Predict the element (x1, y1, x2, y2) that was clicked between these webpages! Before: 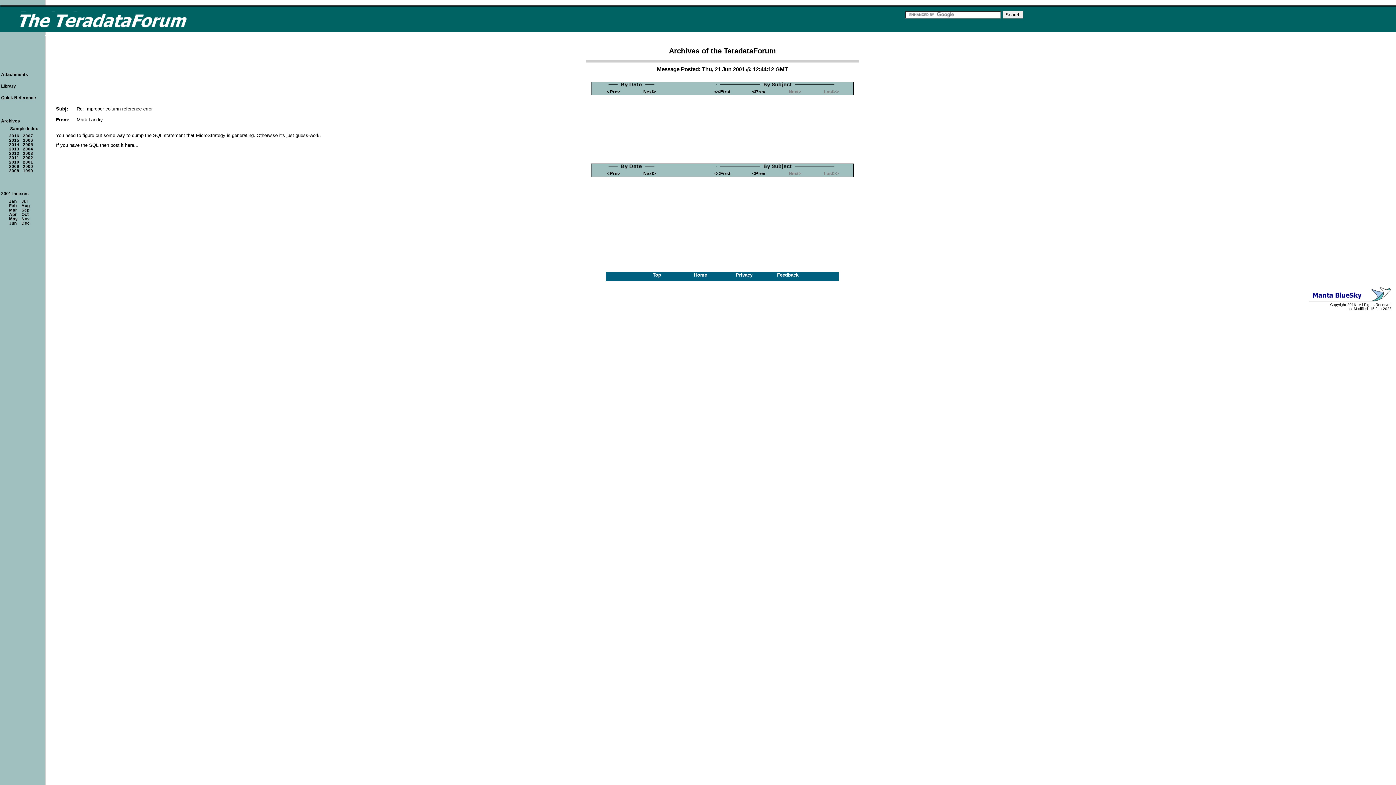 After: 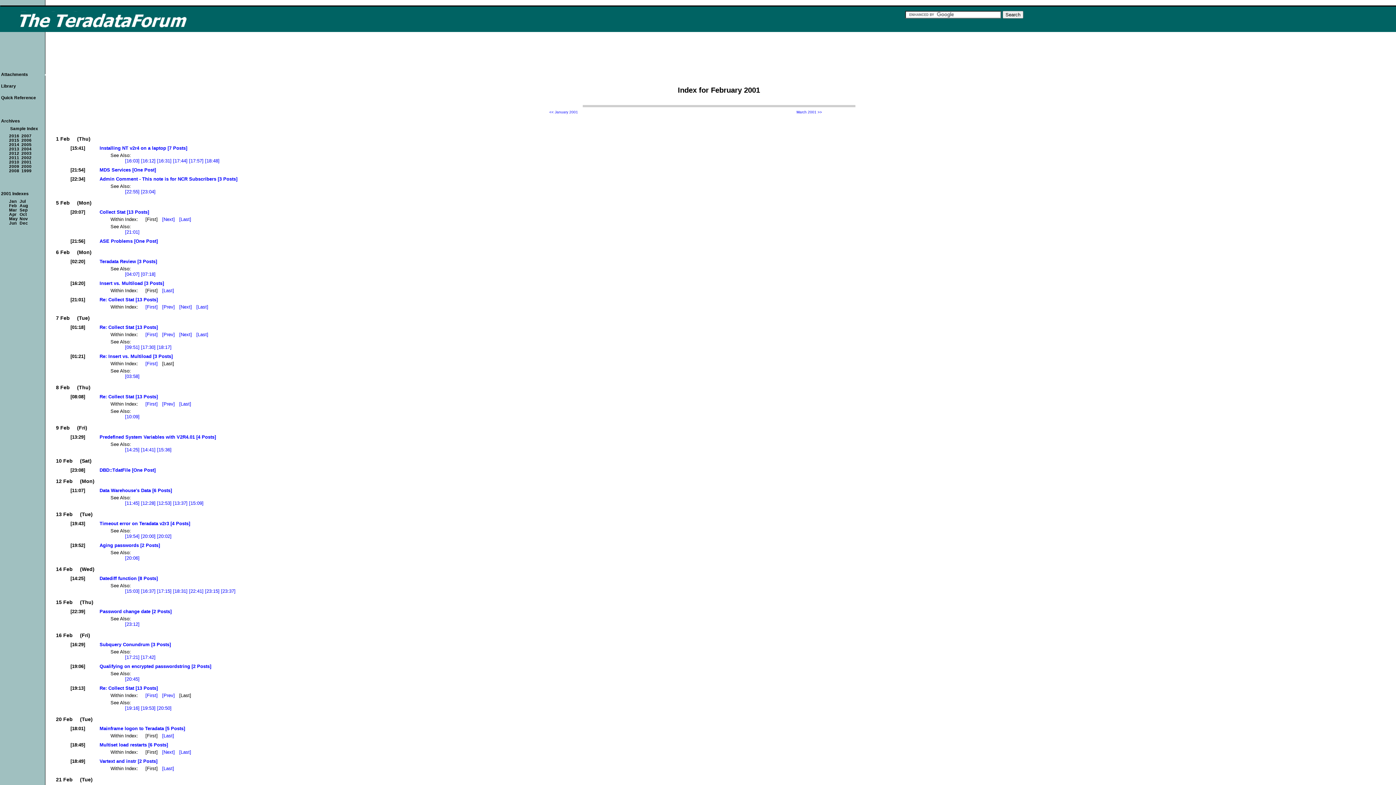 Action: label: Feb bbox: (9, 203, 16, 208)